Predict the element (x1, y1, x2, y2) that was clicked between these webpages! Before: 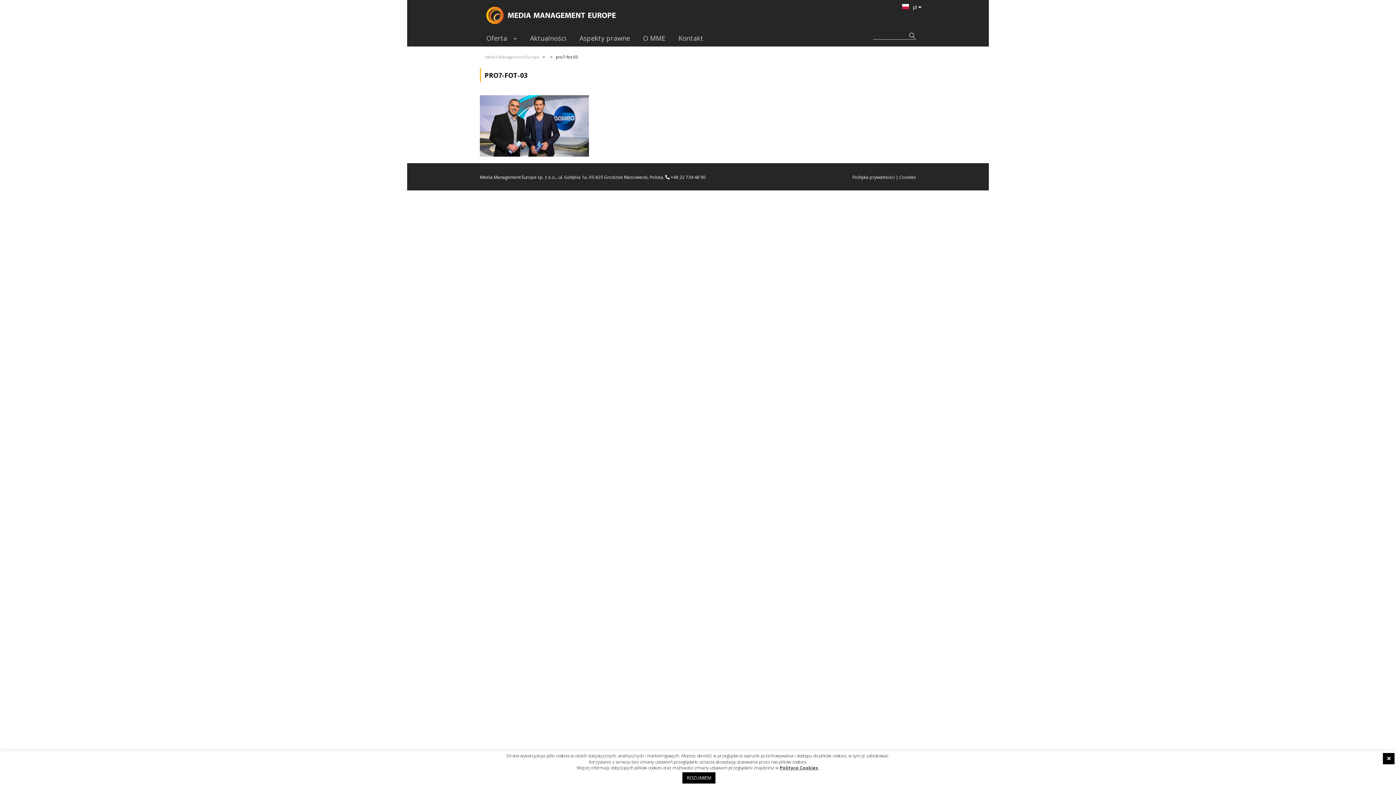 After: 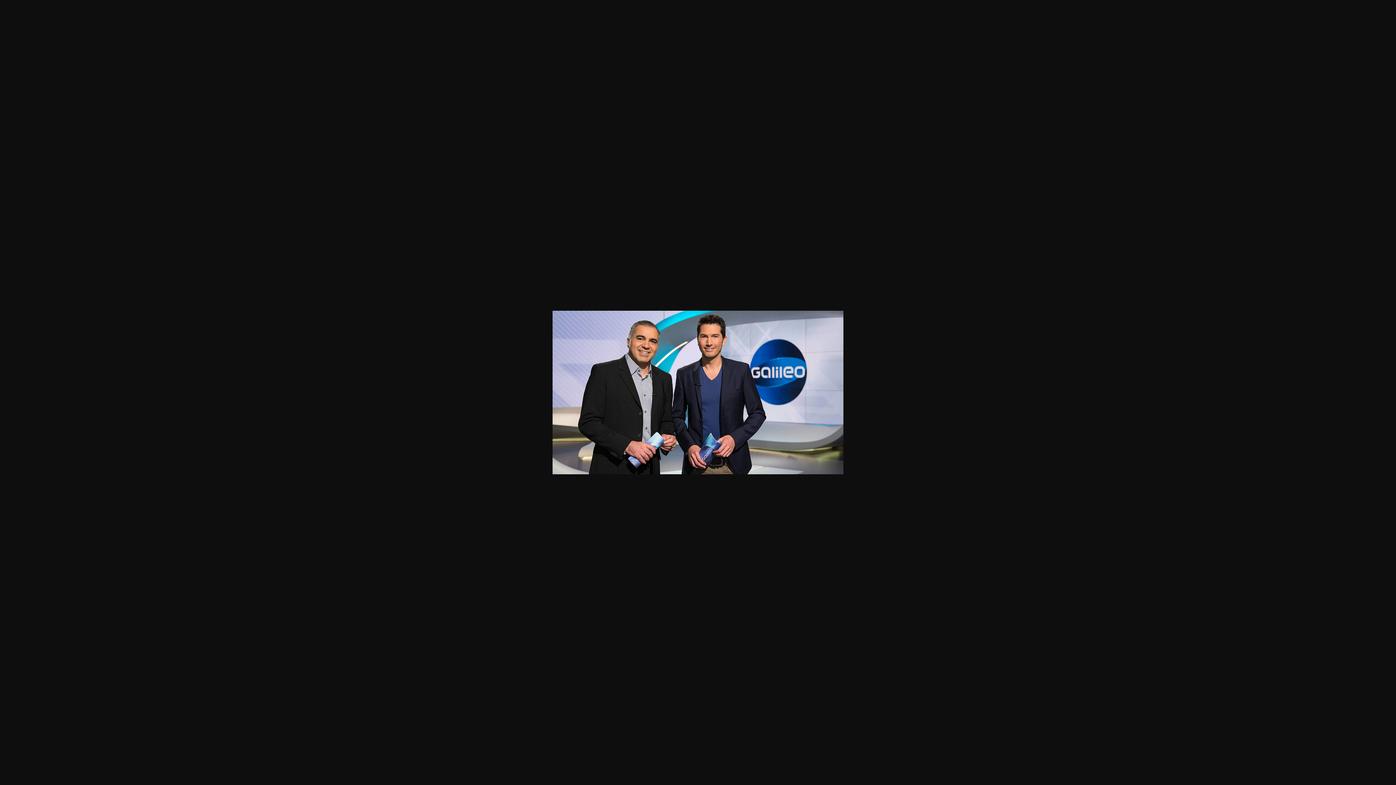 Action: bbox: (480, 151, 589, 158)